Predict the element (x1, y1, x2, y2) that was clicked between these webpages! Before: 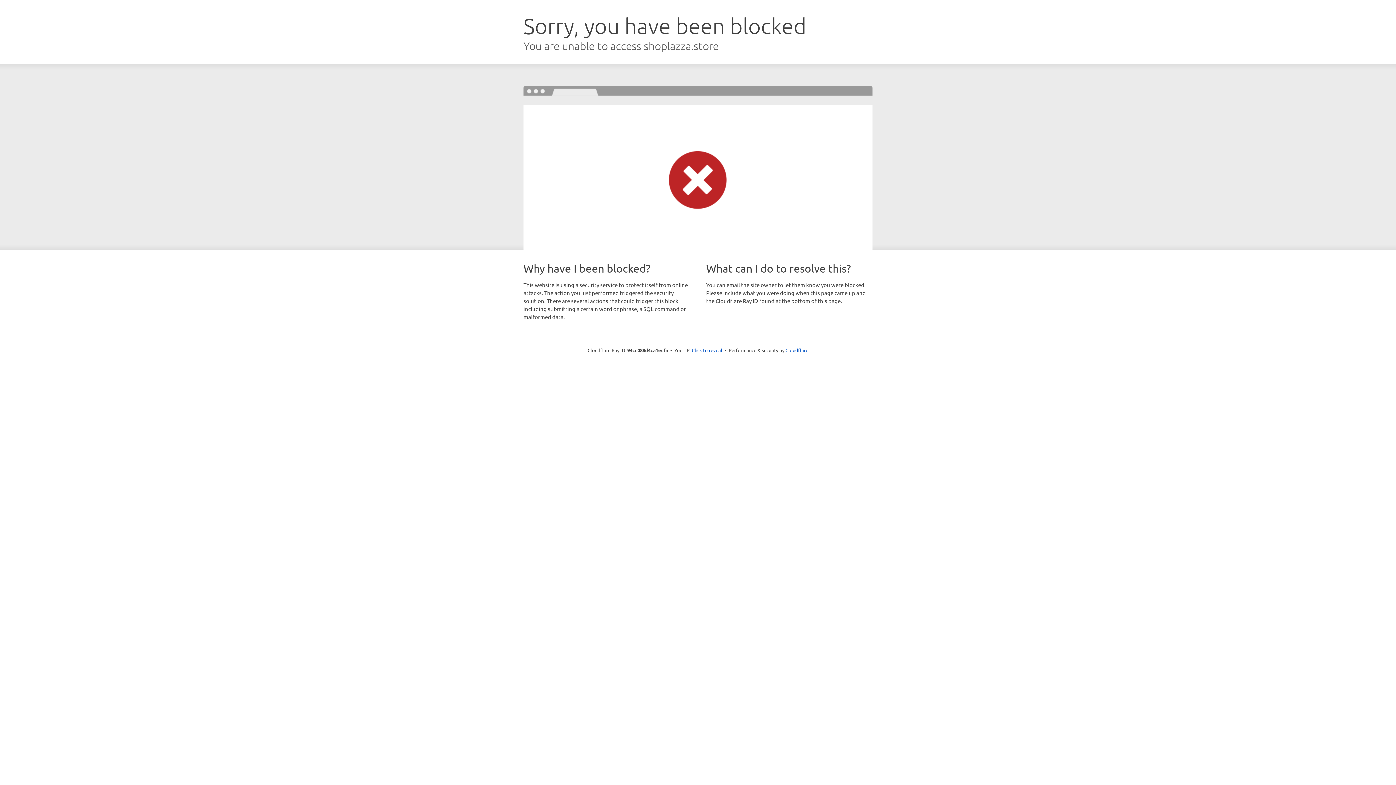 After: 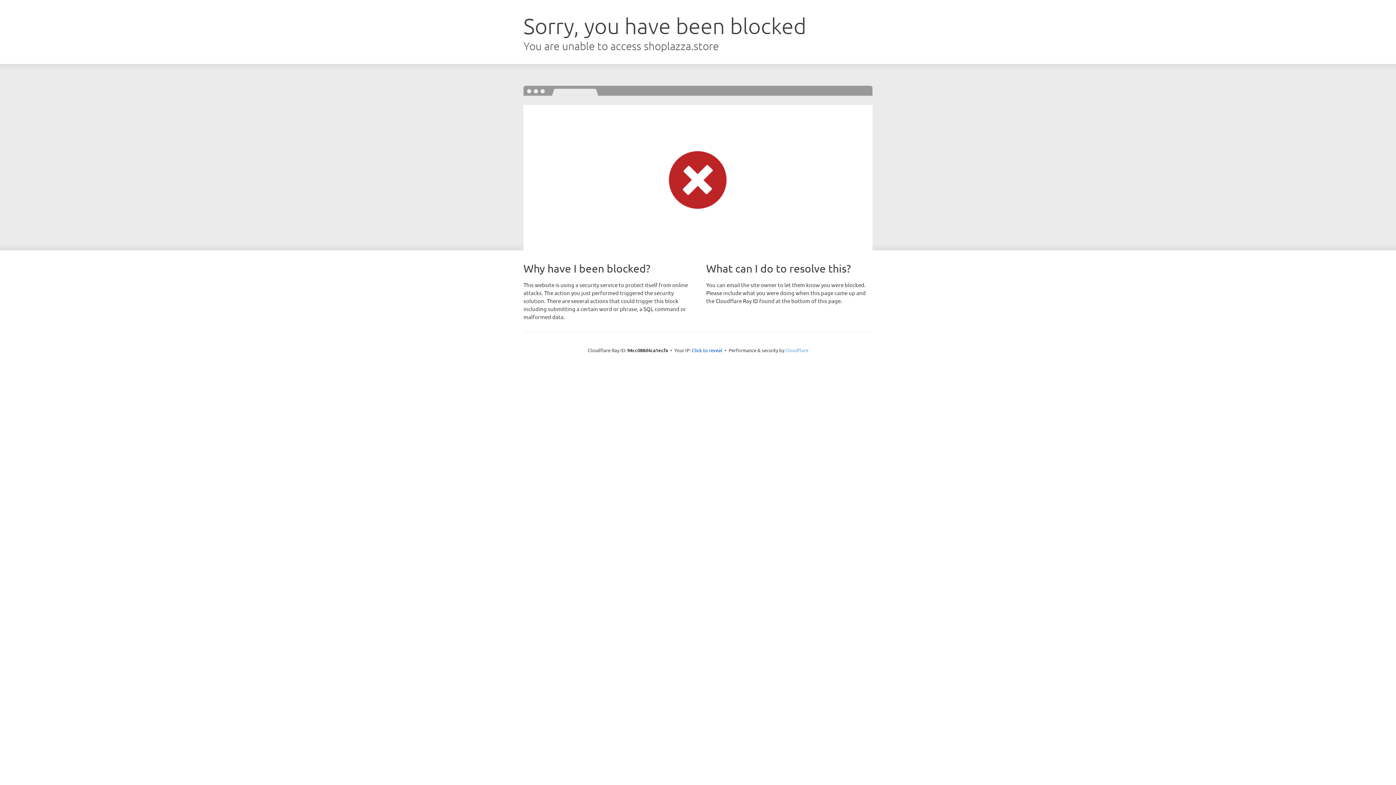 Action: label: Cloudflare bbox: (785, 347, 808, 353)